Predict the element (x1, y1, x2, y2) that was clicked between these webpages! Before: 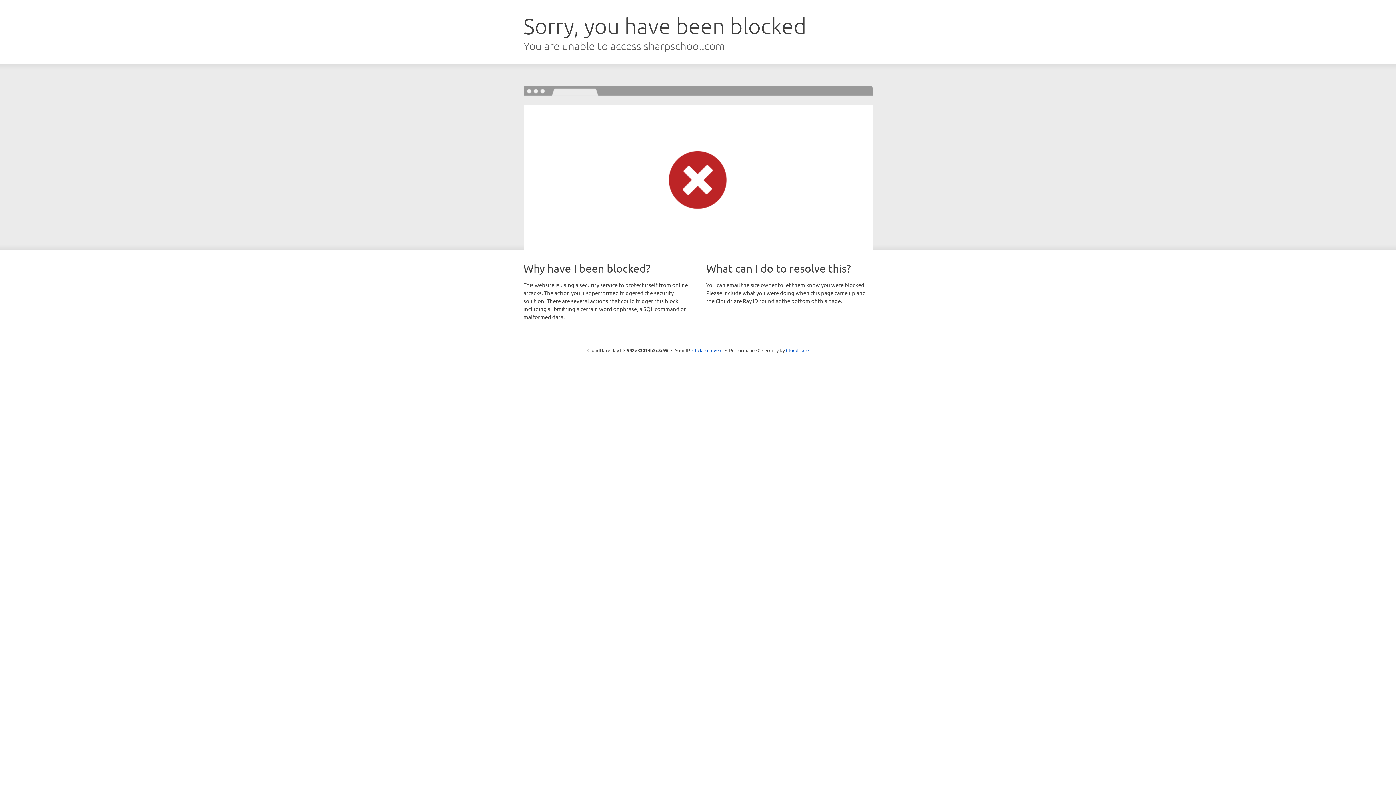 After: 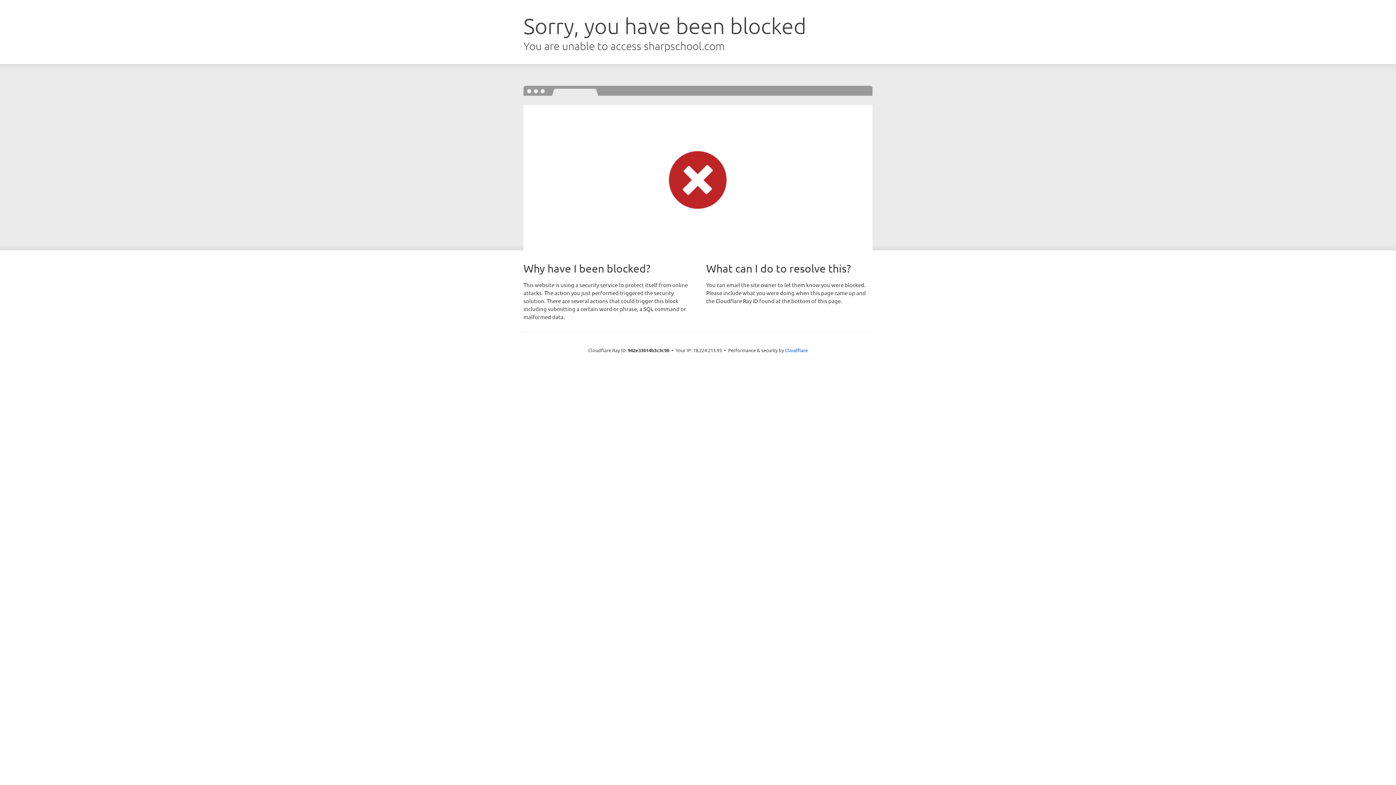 Action: bbox: (692, 346, 722, 353) label: Click to reveal